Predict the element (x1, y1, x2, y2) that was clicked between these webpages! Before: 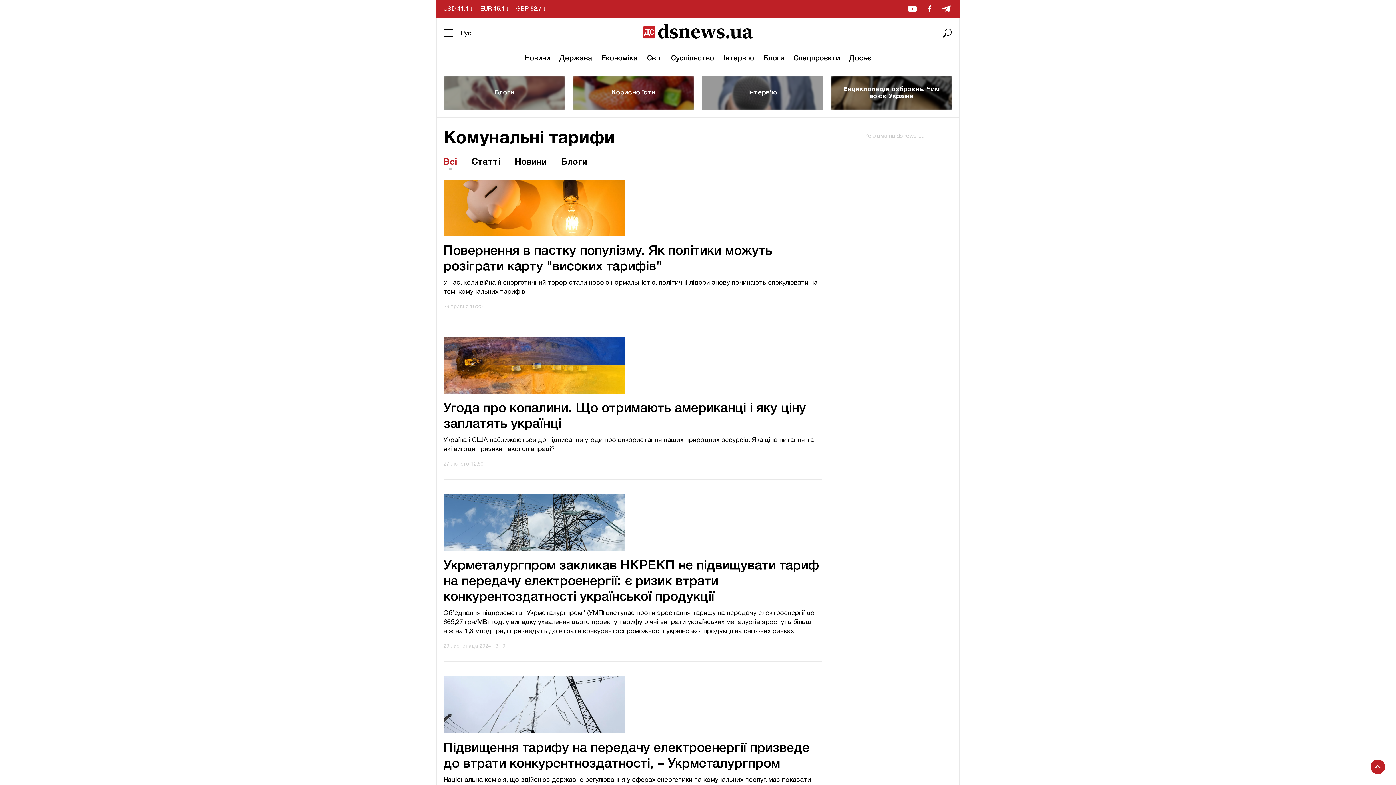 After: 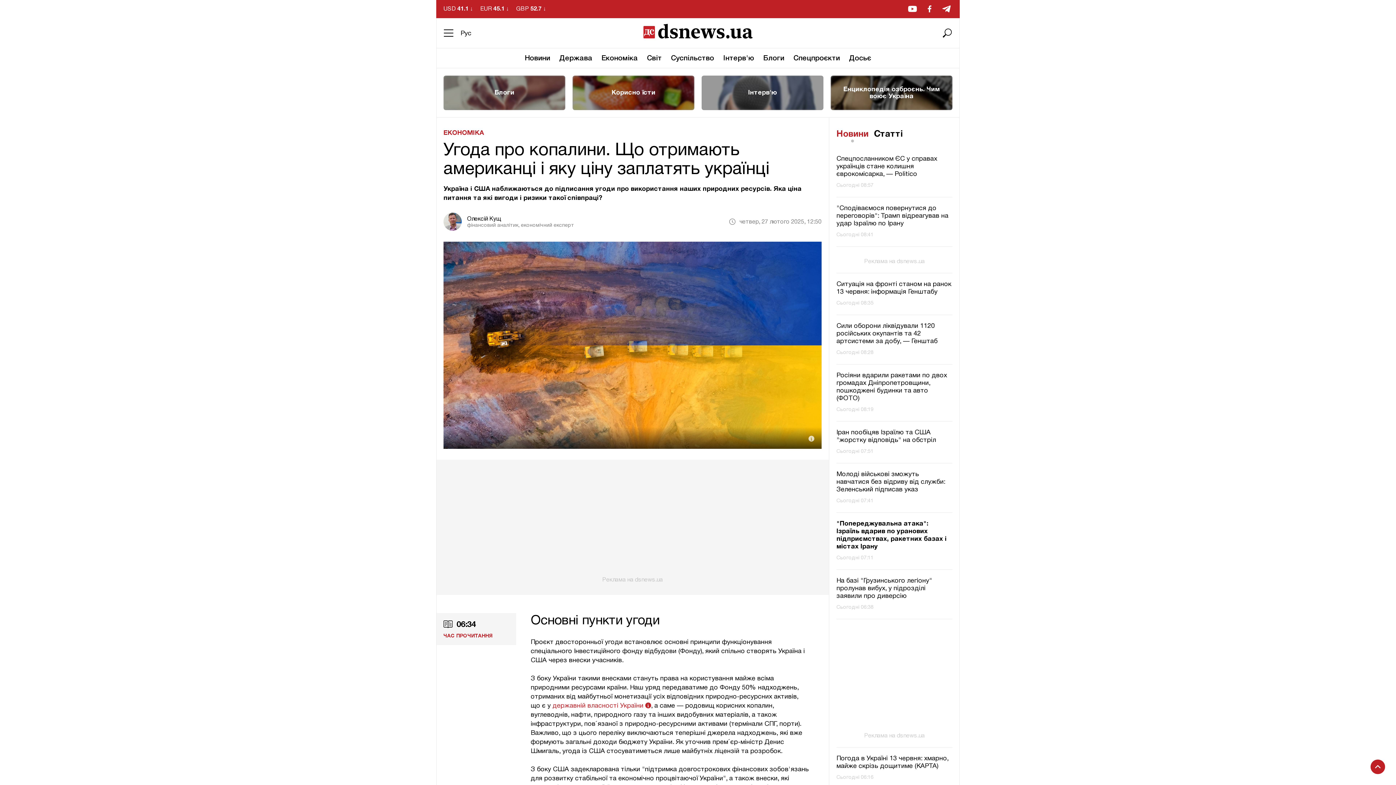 Action: bbox: (443, 401, 821, 432) label: Угода про копалини. Що отримають американці і яку ціну заплатять українці